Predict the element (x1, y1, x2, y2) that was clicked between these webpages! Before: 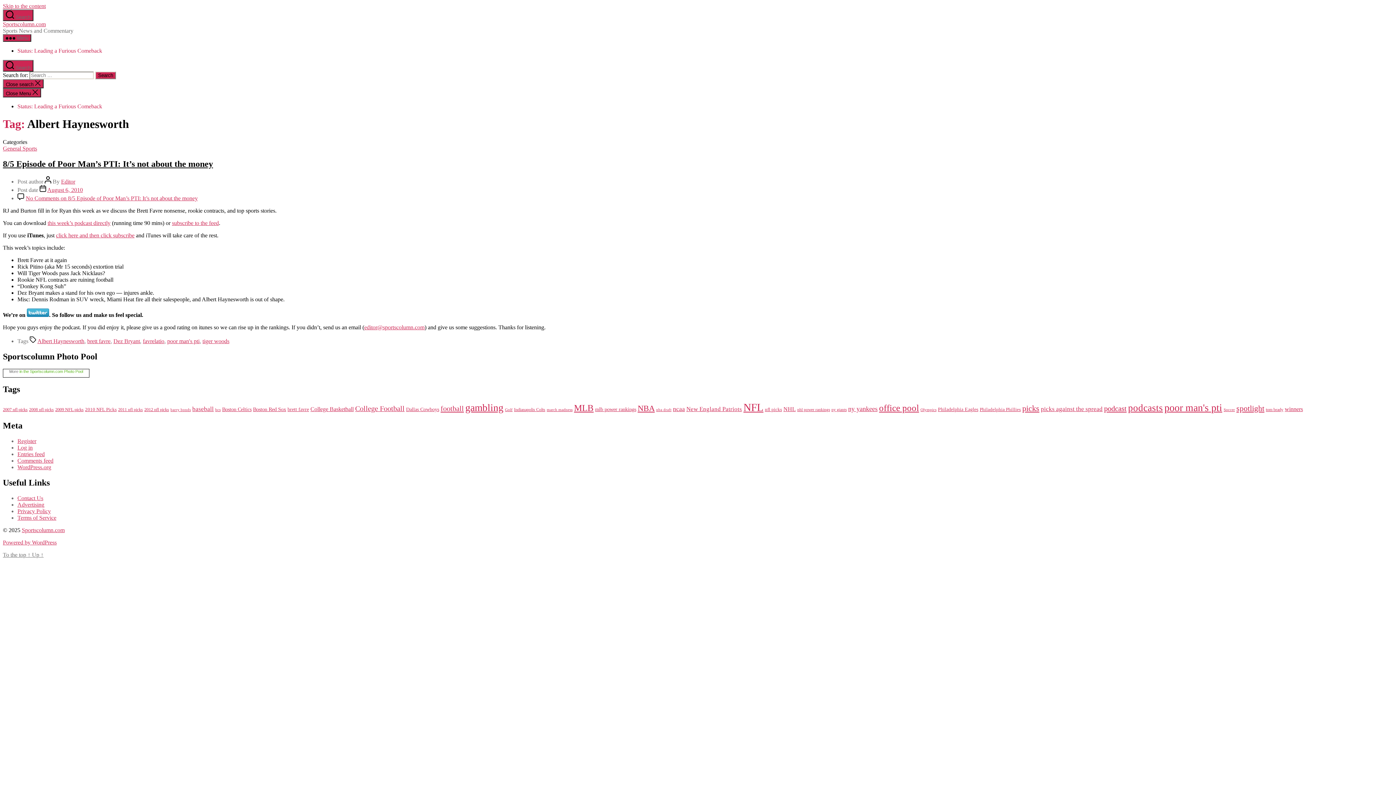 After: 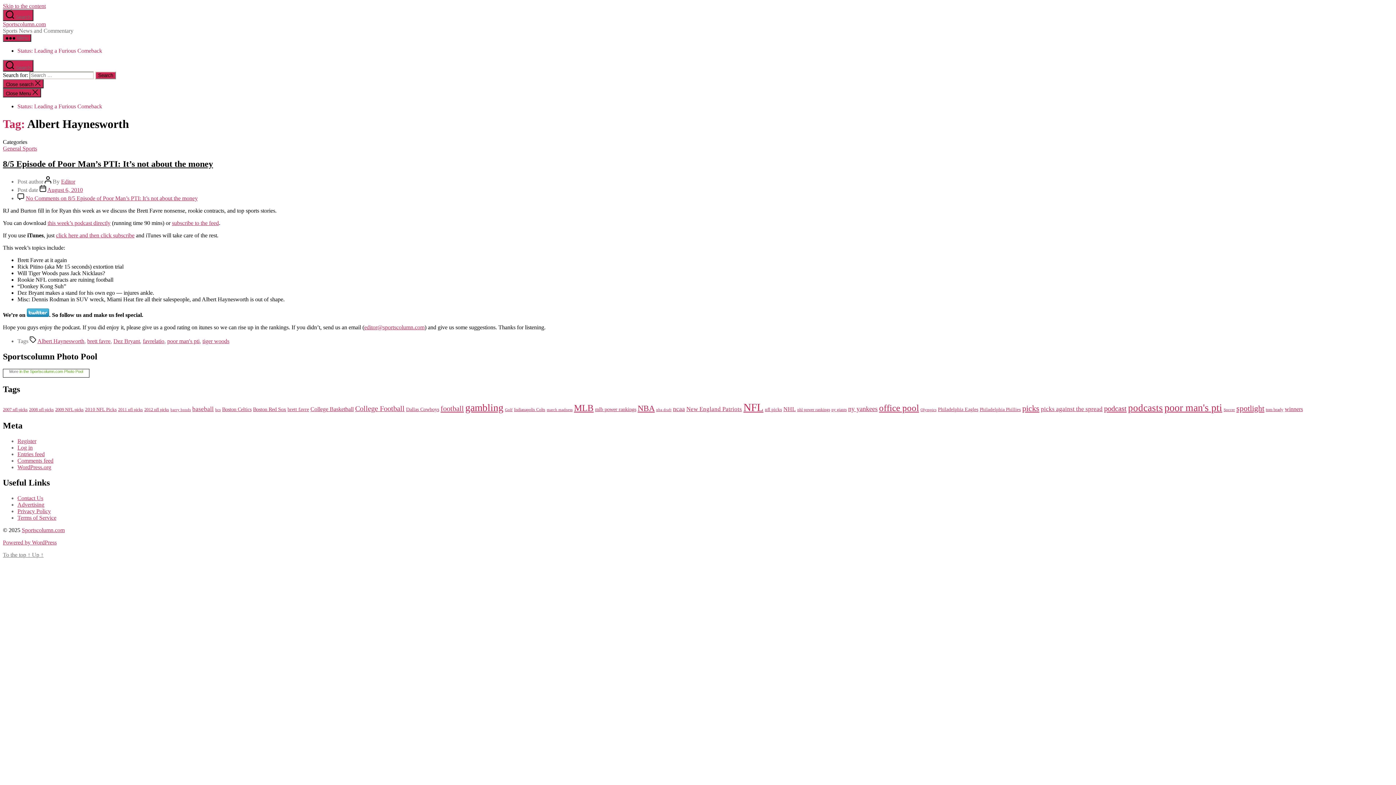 Action: label: Status: Leading a Furious Comeback bbox: (17, 47, 102, 53)